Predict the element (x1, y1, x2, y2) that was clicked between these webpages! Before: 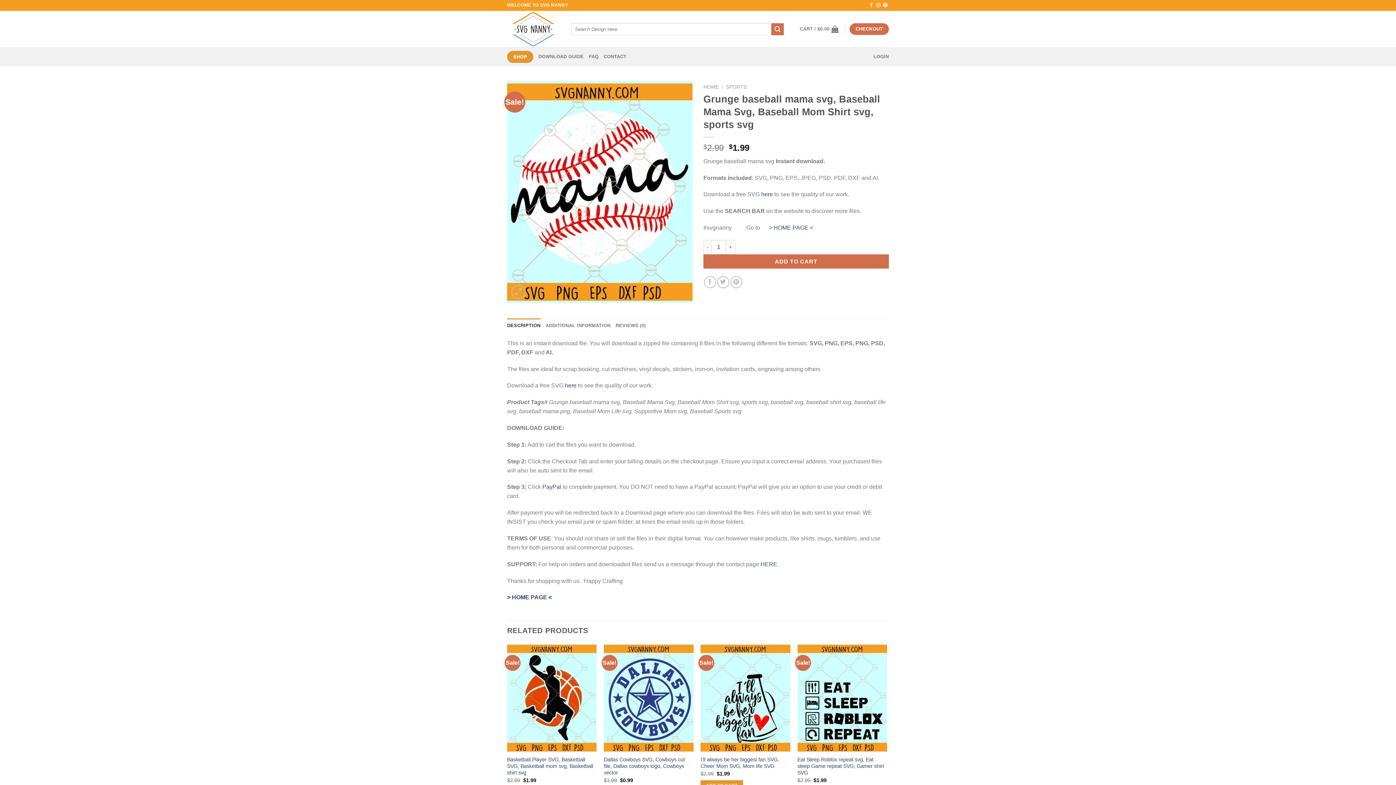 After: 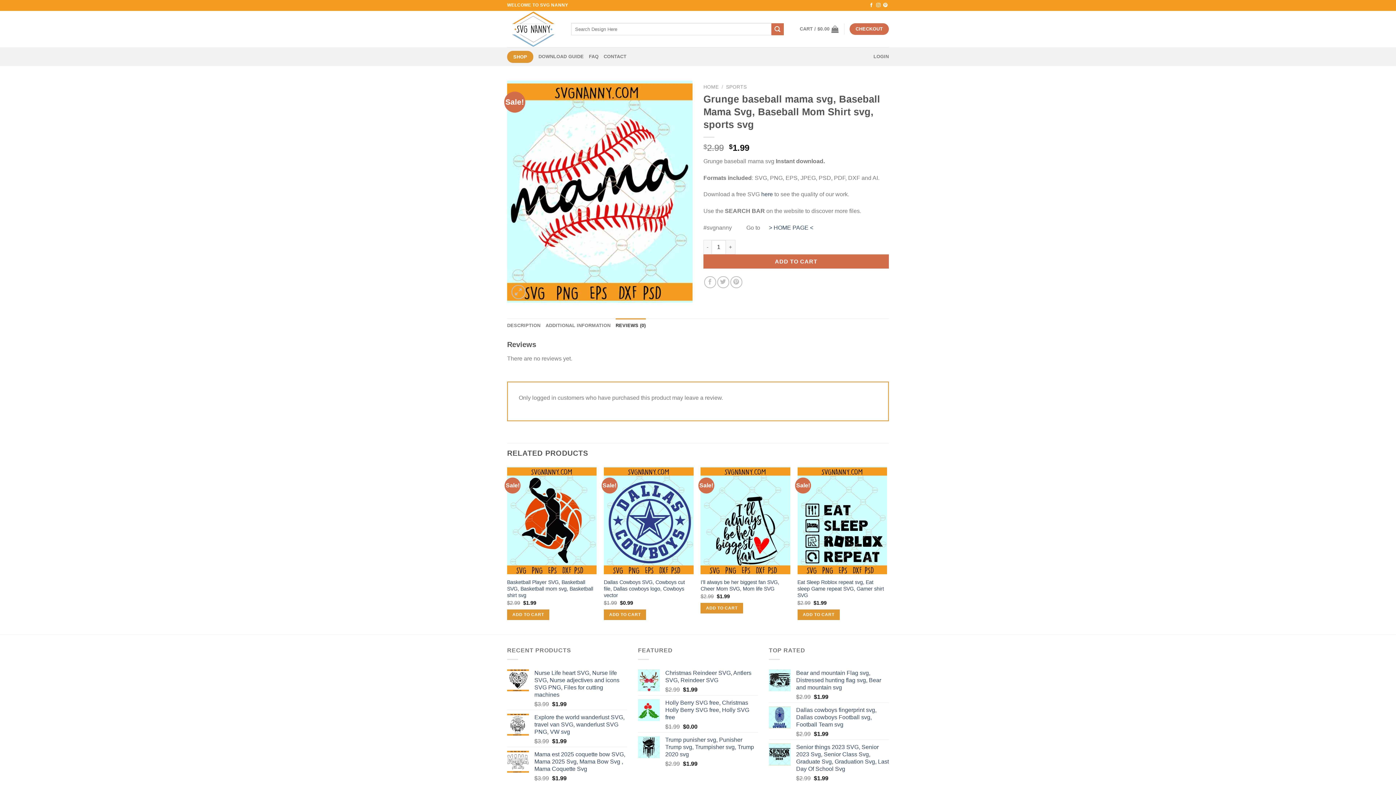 Action: label: REVIEWS (0) bbox: (615, 318, 645, 333)